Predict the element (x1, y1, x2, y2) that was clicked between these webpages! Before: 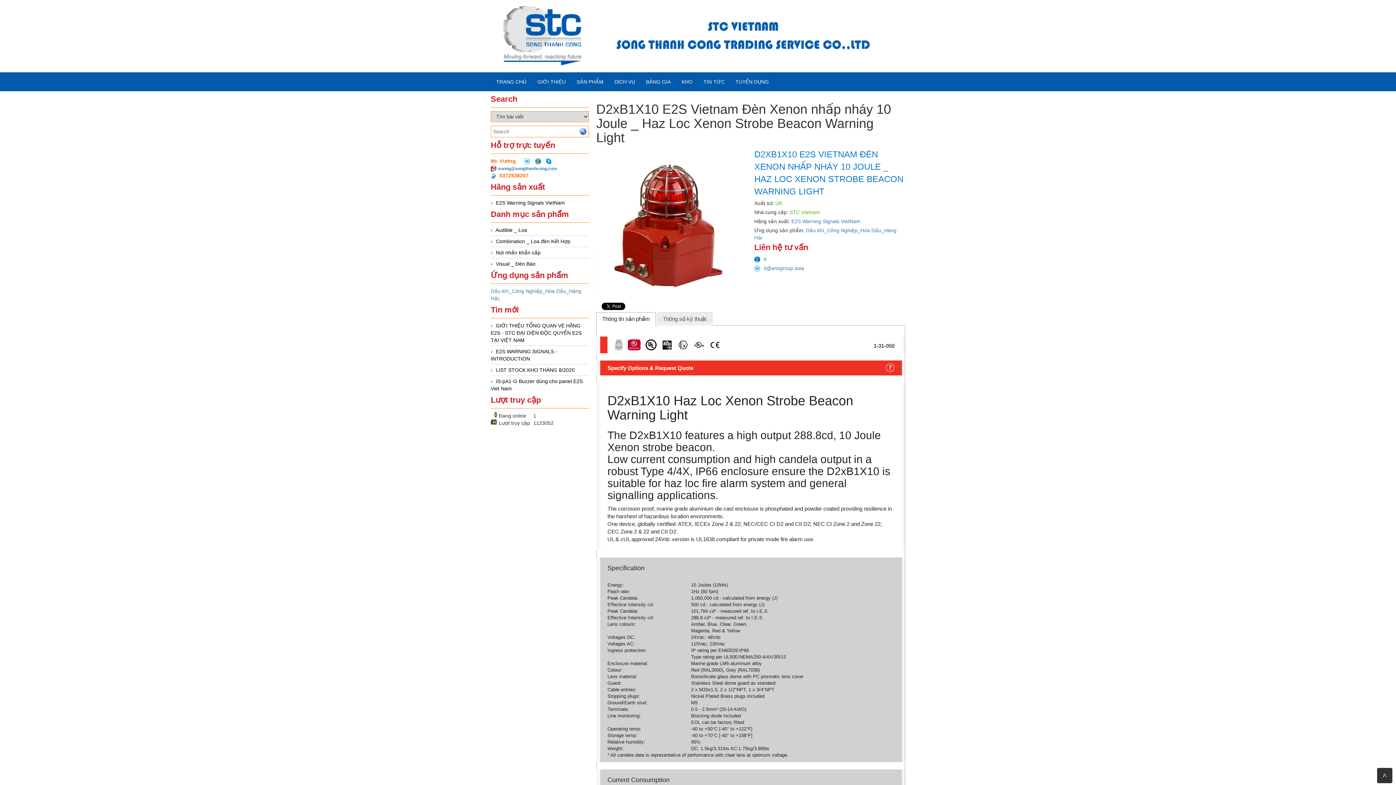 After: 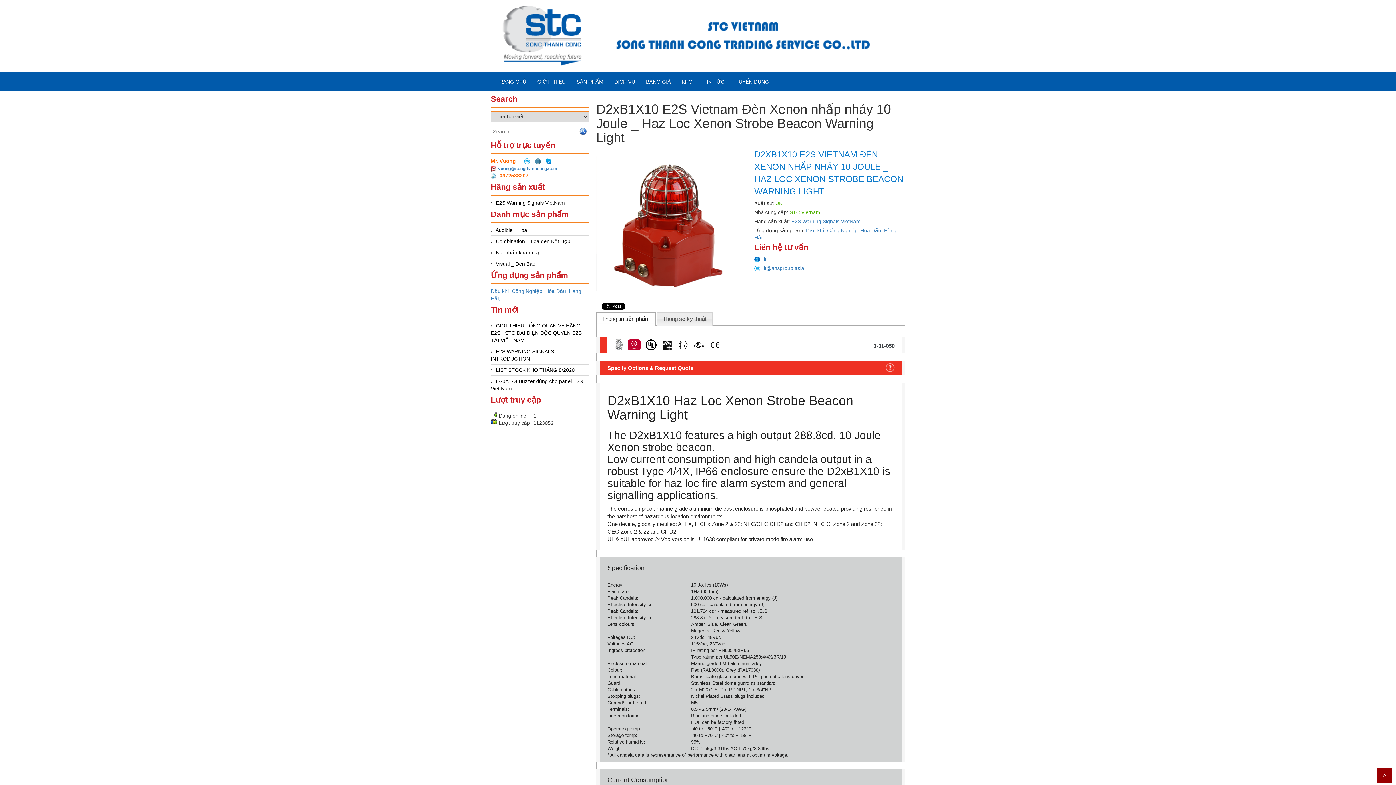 Action: bbox: (1377, 768, 1392, 783)